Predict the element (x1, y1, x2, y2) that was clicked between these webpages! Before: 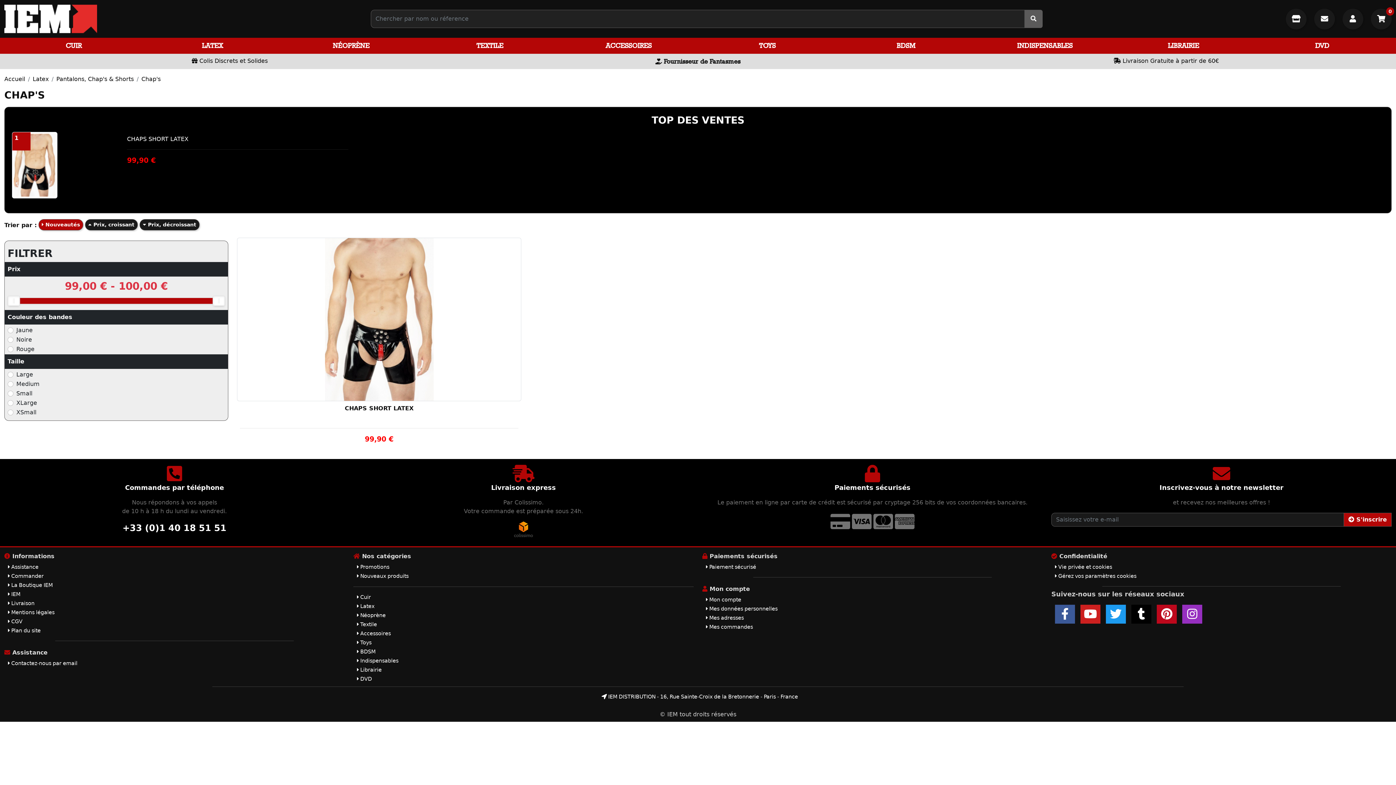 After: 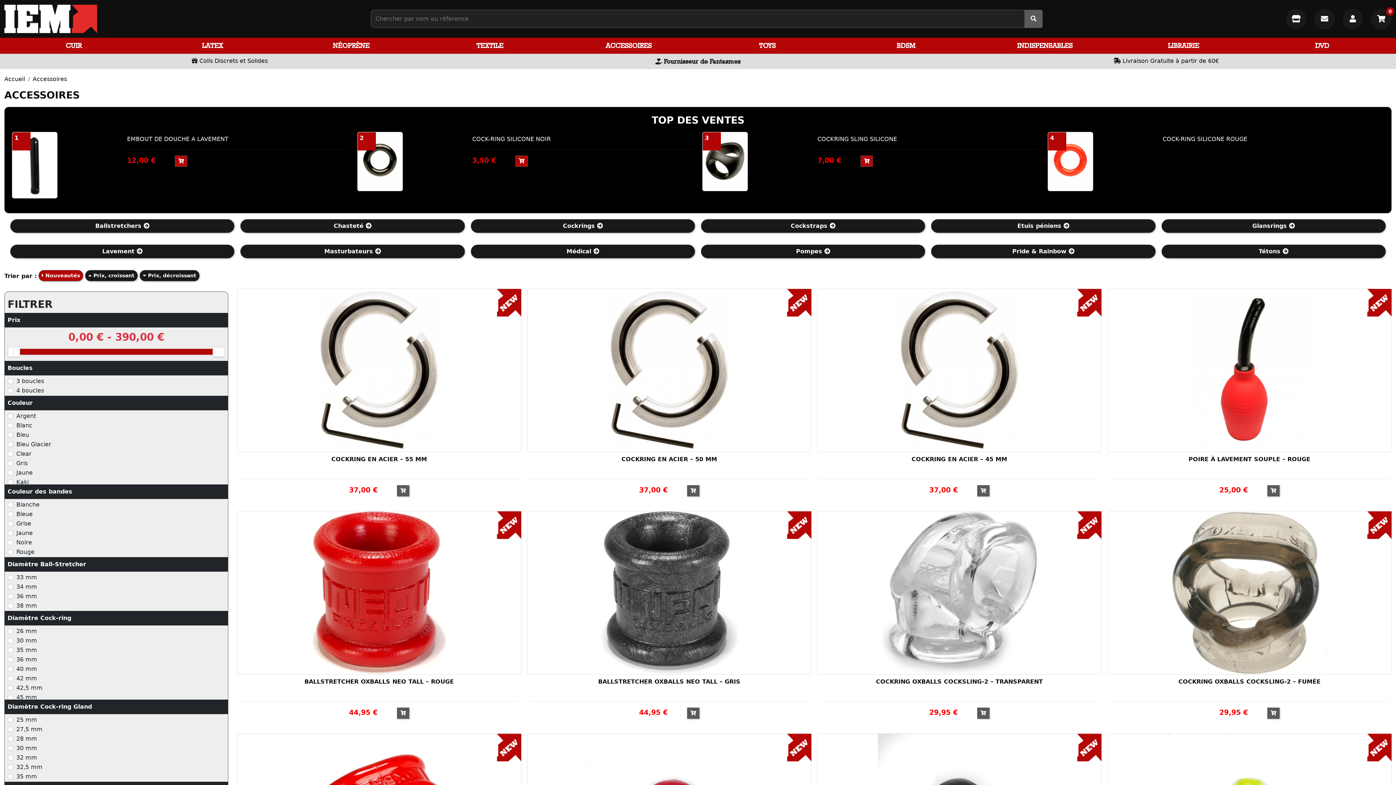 Action: label:  Accessoires bbox: (357, 629, 693, 638)